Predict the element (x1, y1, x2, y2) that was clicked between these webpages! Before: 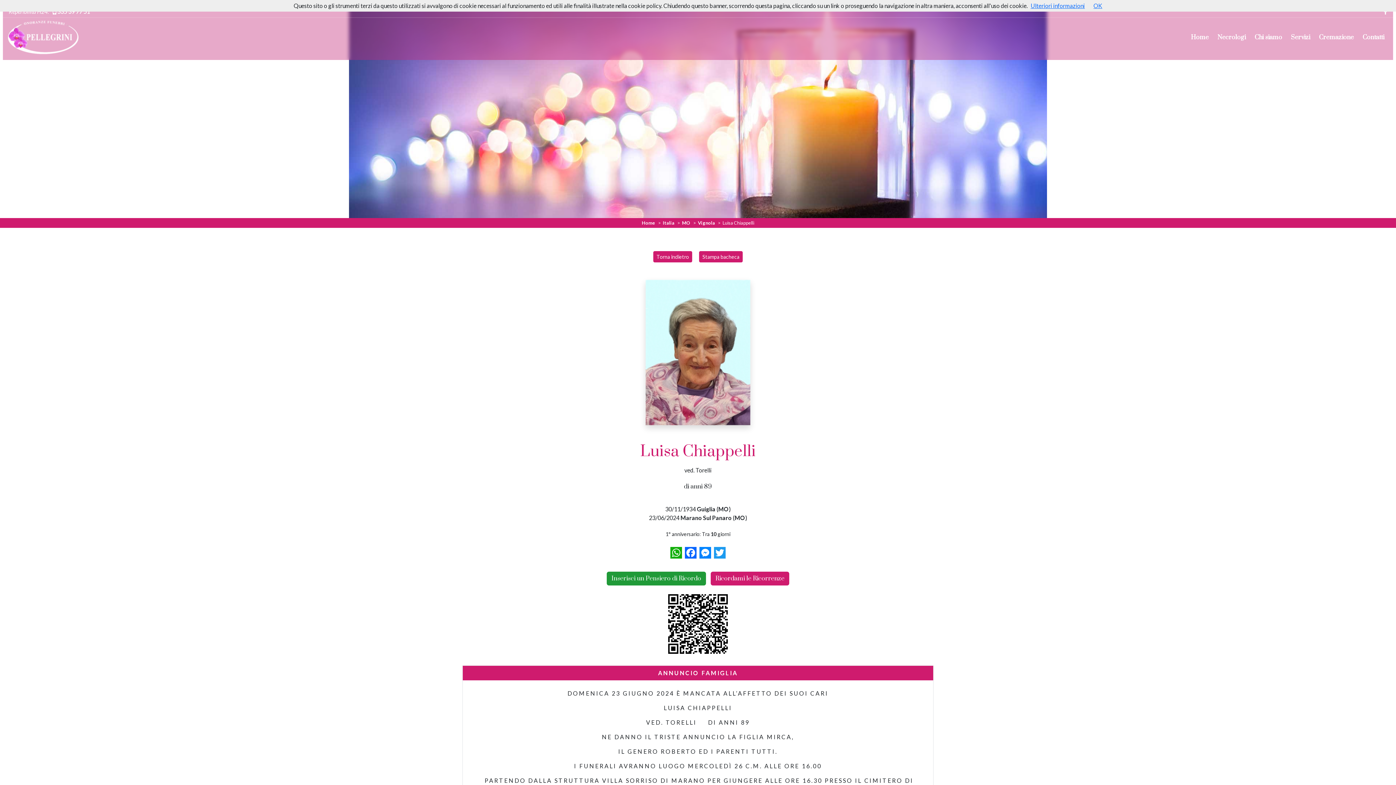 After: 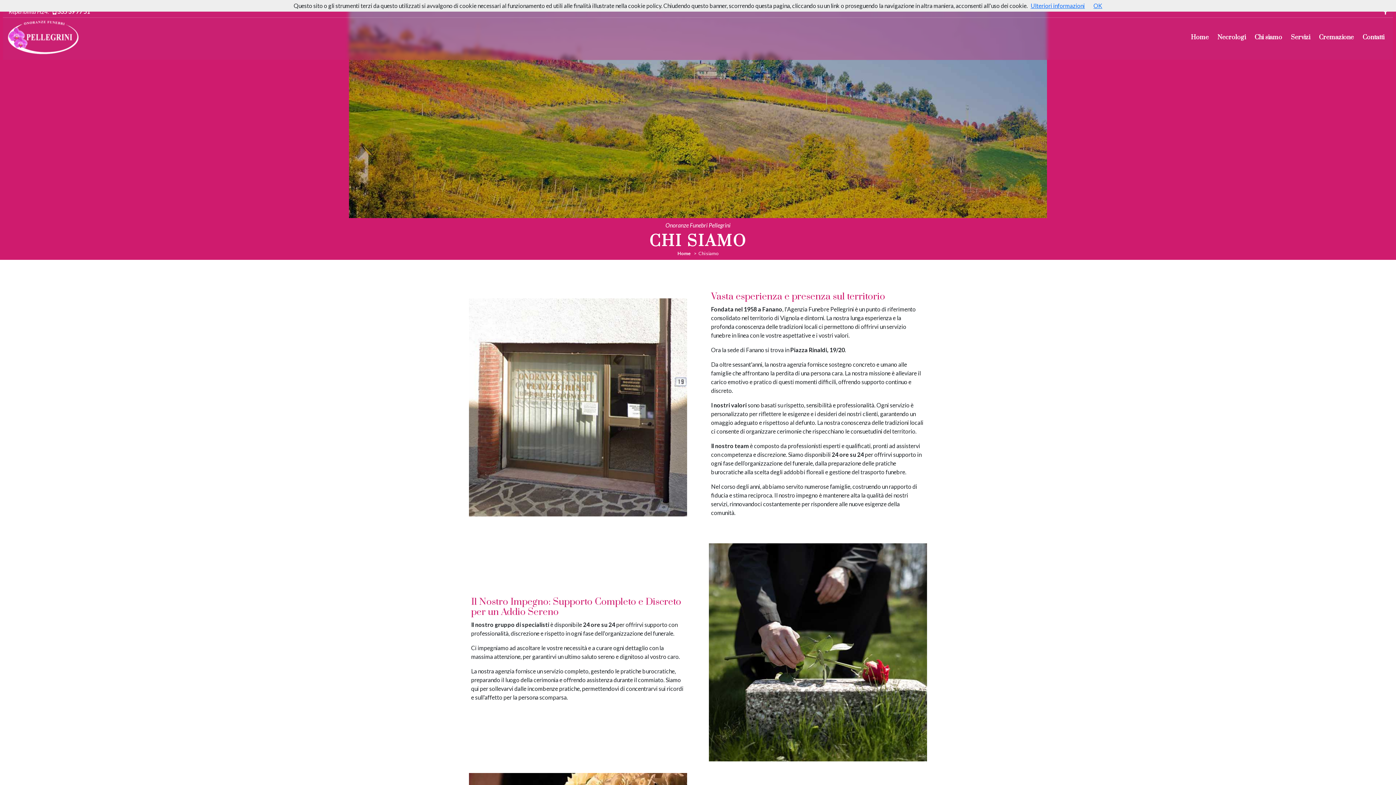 Action: bbox: (1251, 29, 1285, 45) label: Chi siamo